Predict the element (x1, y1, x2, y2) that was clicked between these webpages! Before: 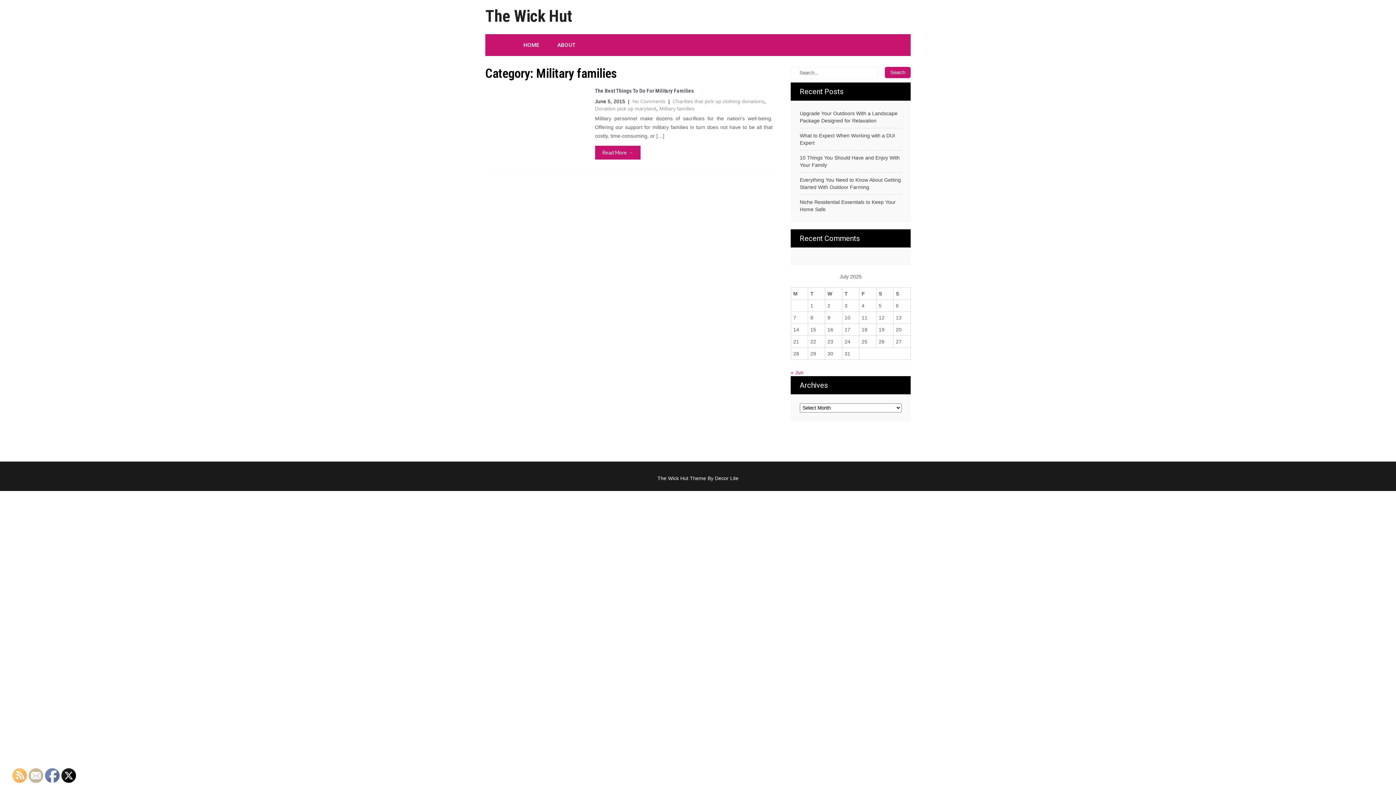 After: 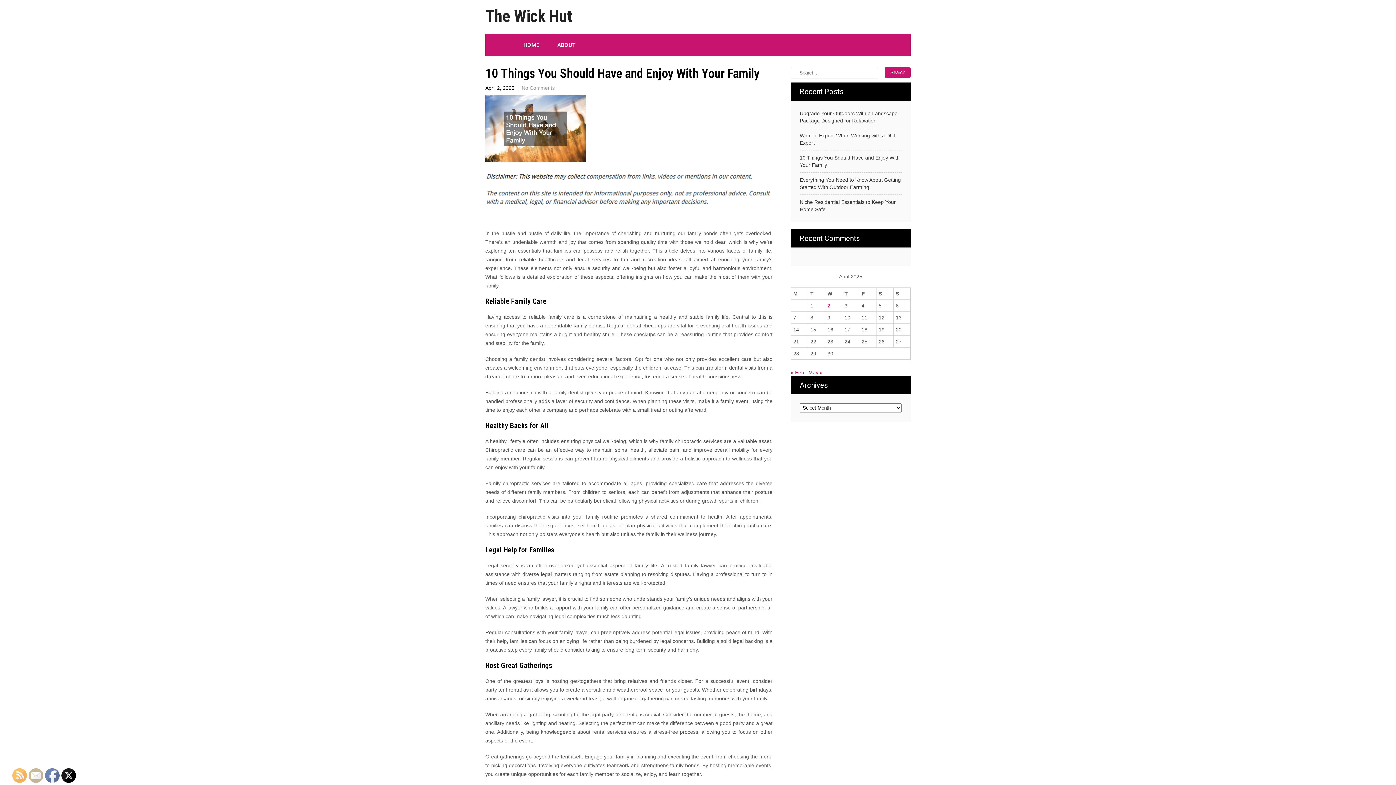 Action: bbox: (800, 154, 901, 168) label: 10 Things You Should Have and Enjoy With Your Family